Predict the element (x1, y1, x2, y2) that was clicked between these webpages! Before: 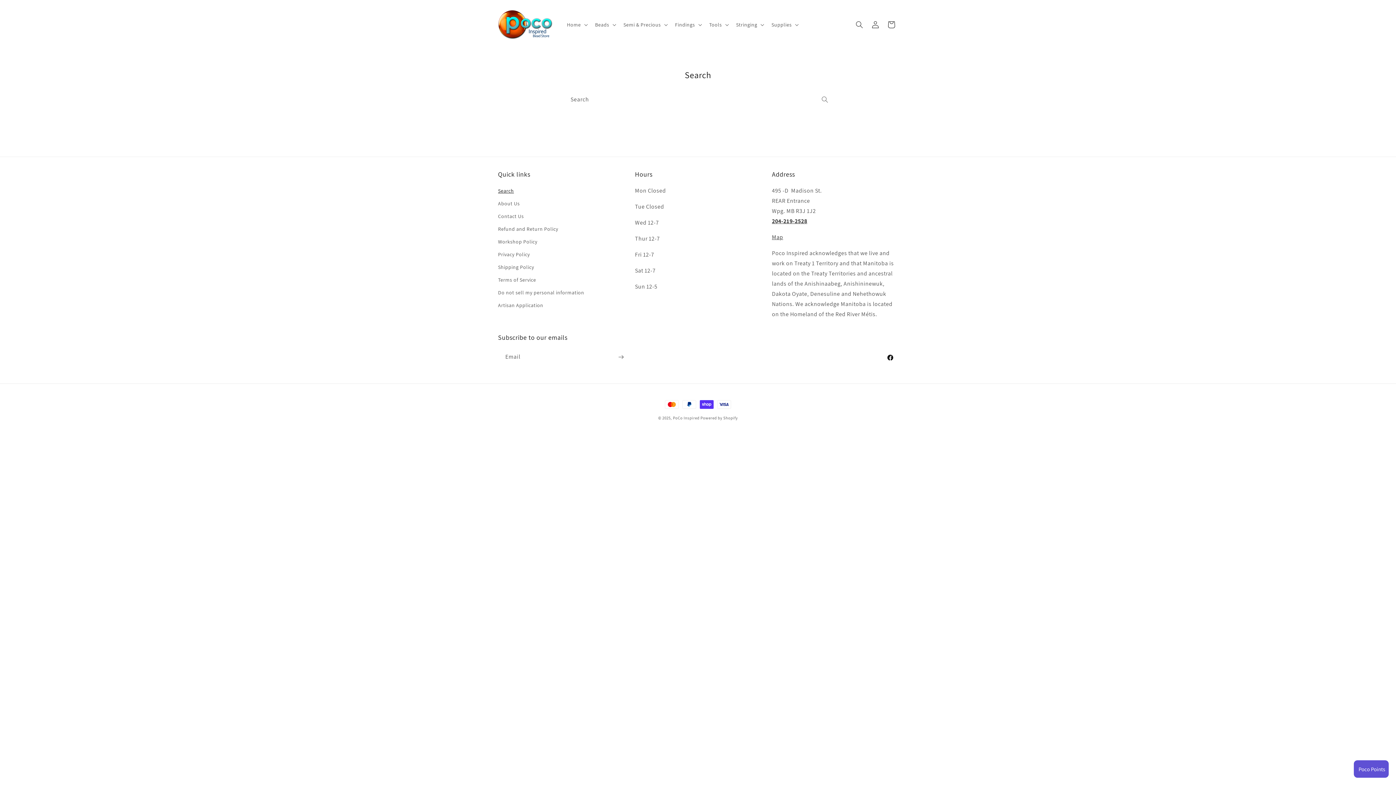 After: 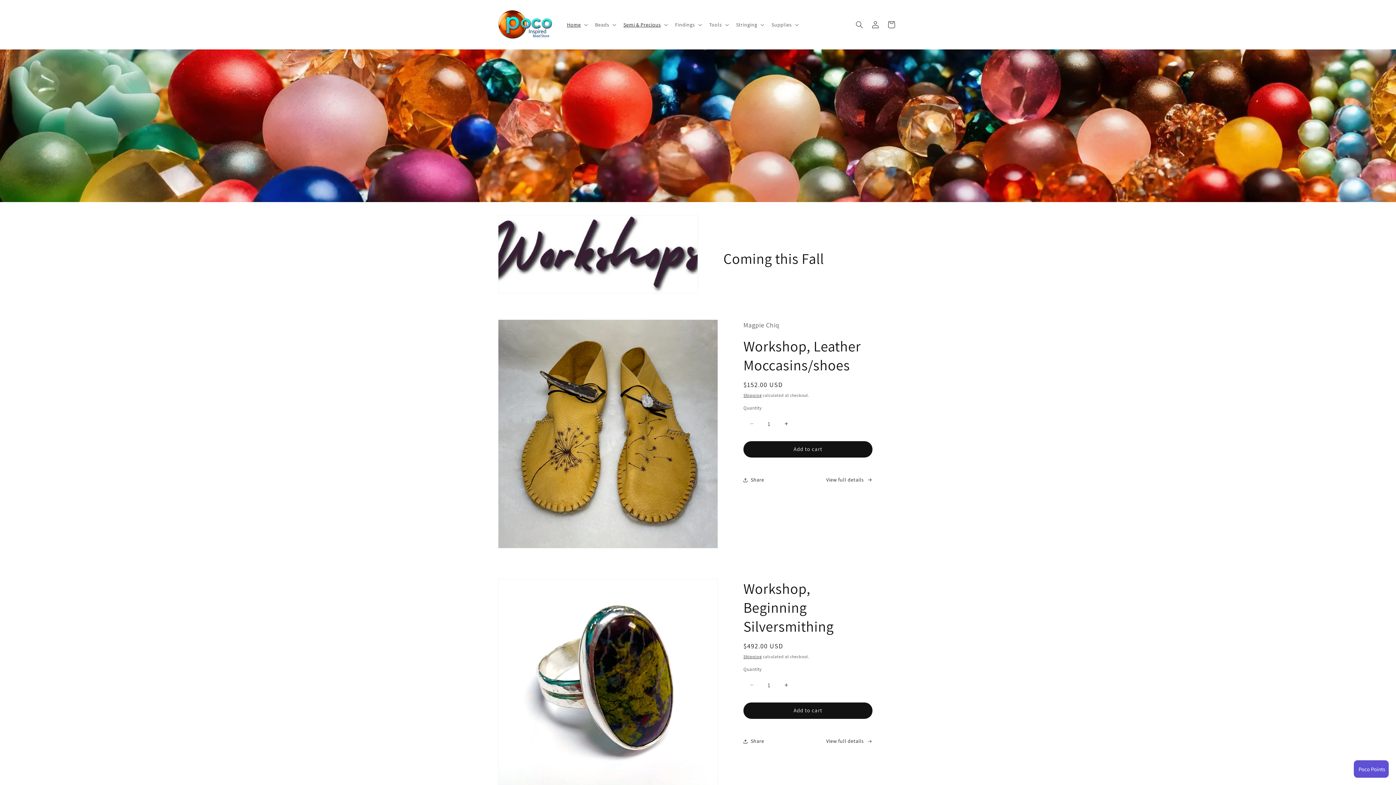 Action: bbox: (495, 7, 555, 42)